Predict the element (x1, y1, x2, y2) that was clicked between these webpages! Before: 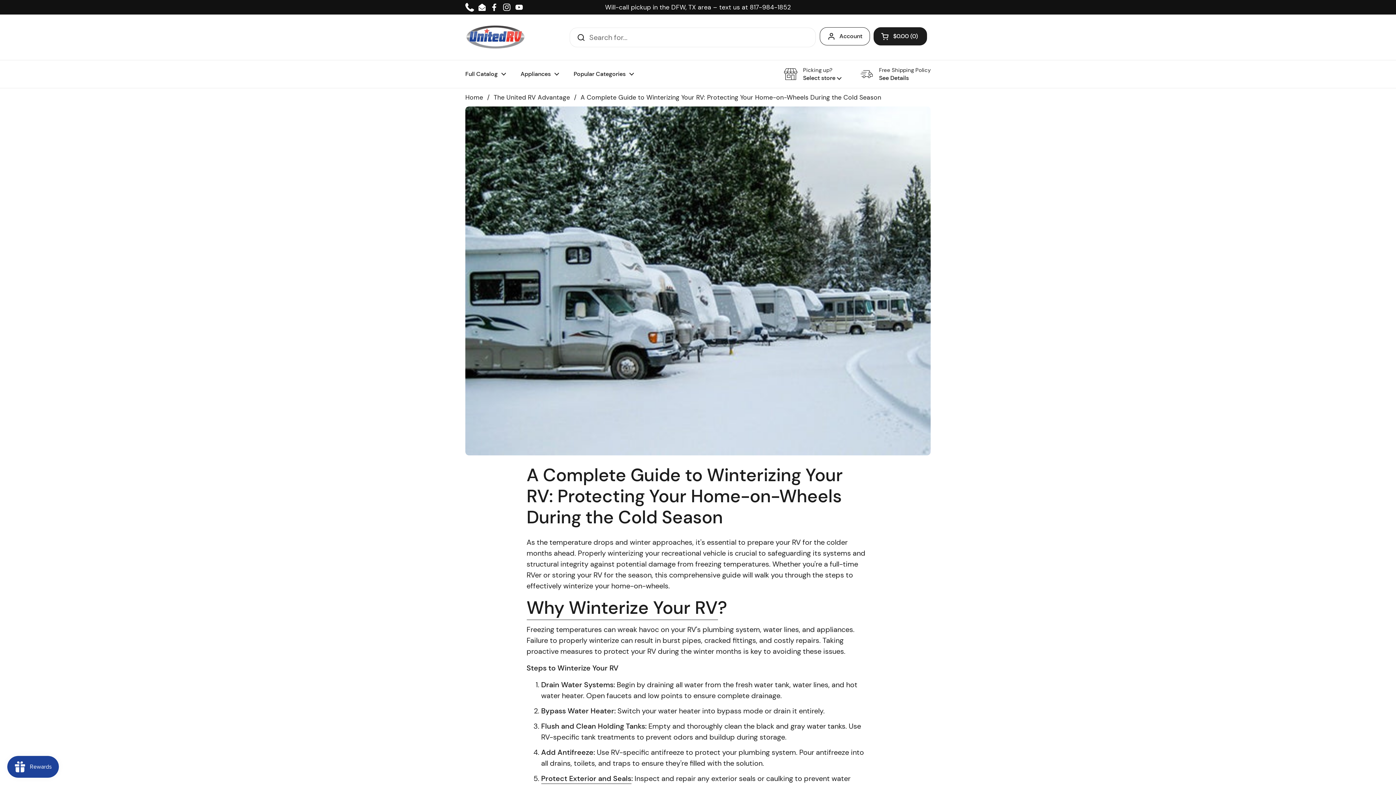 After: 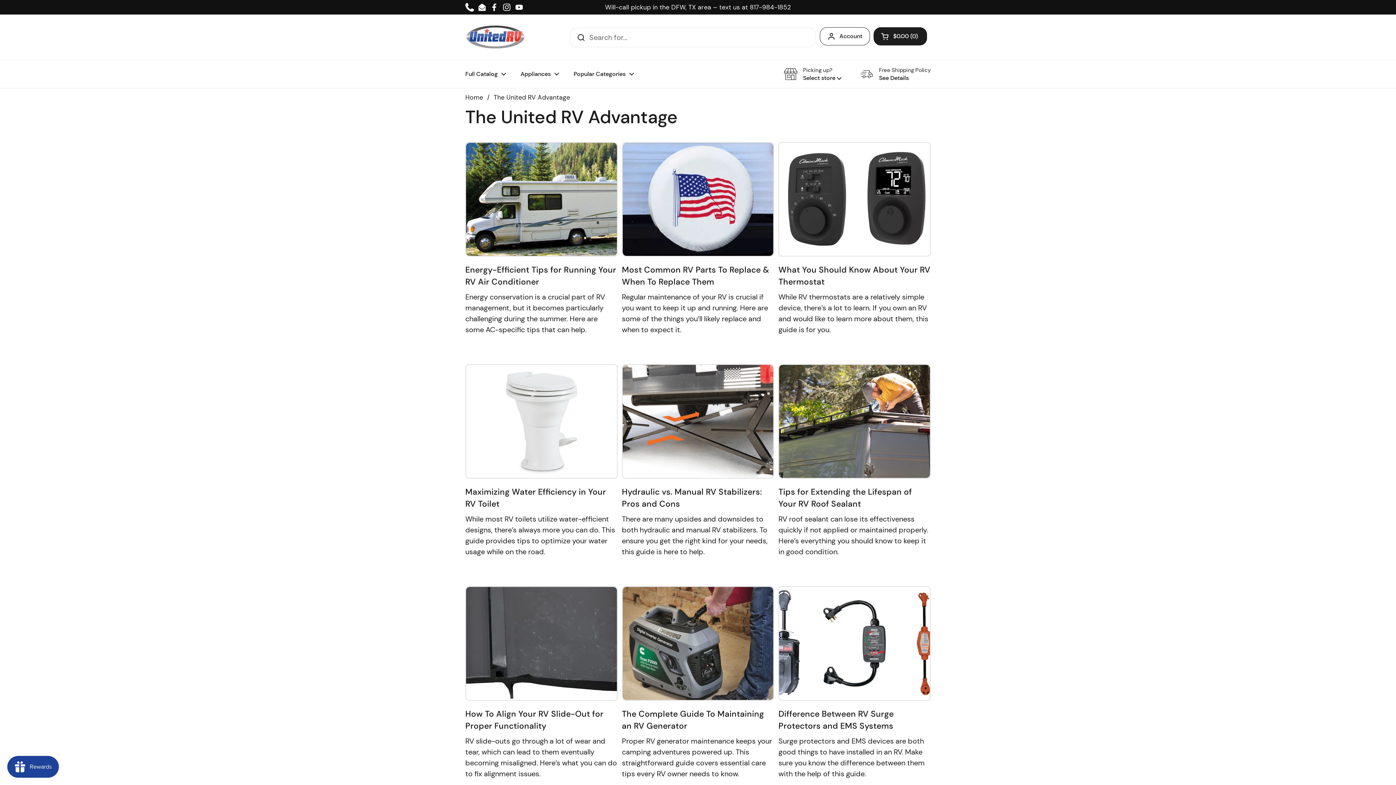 Action: label: The United RV Advantage bbox: (493, 93, 570, 101)